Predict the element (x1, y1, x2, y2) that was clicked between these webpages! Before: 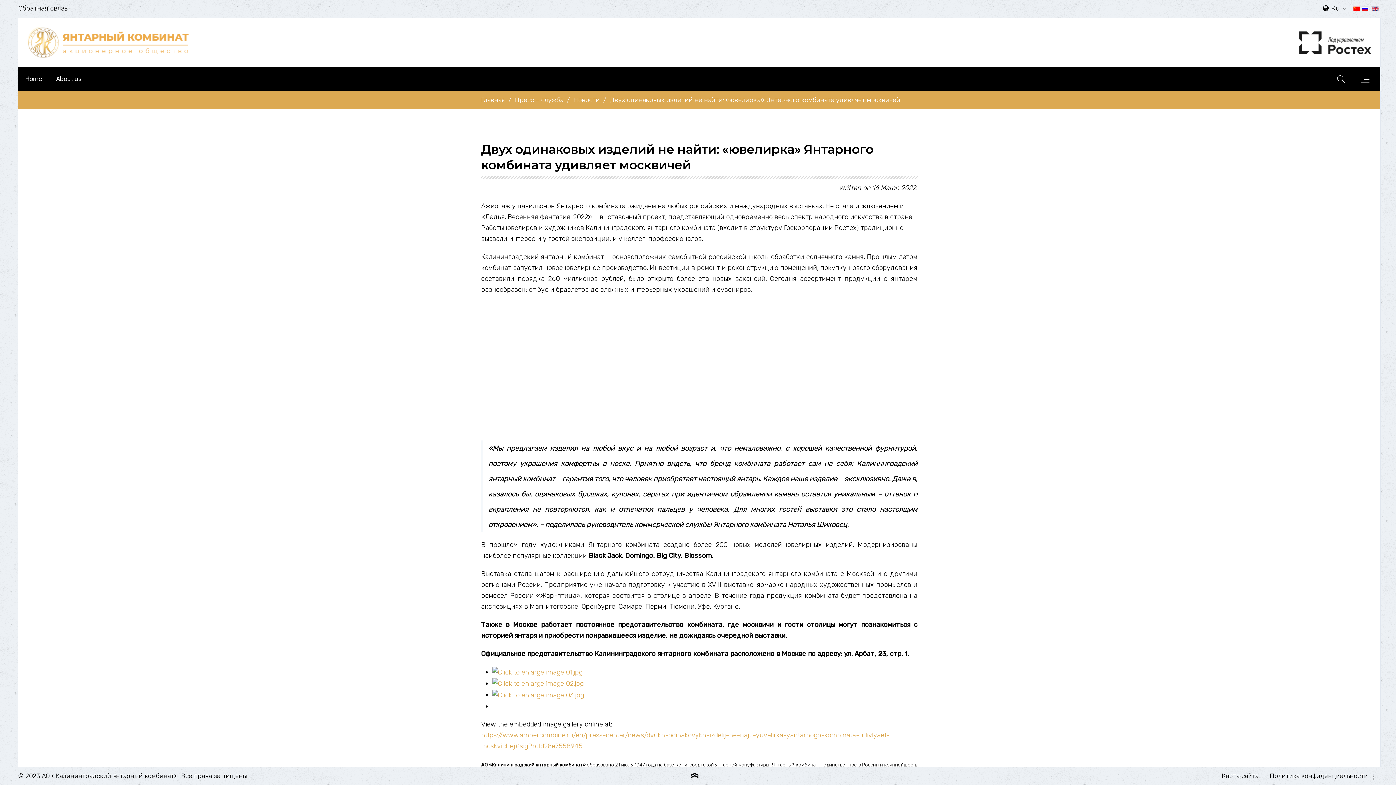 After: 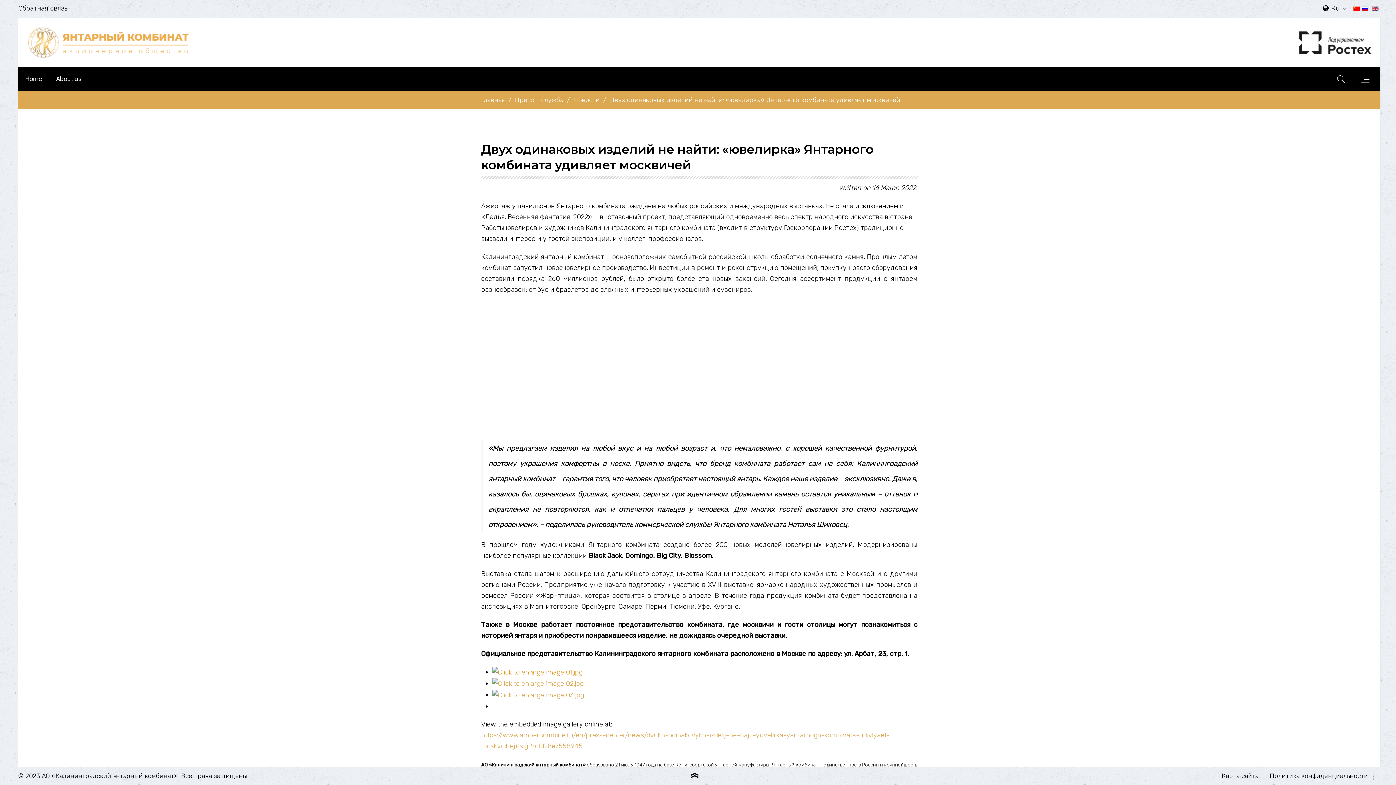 Action: bbox: (492, 668, 582, 676)